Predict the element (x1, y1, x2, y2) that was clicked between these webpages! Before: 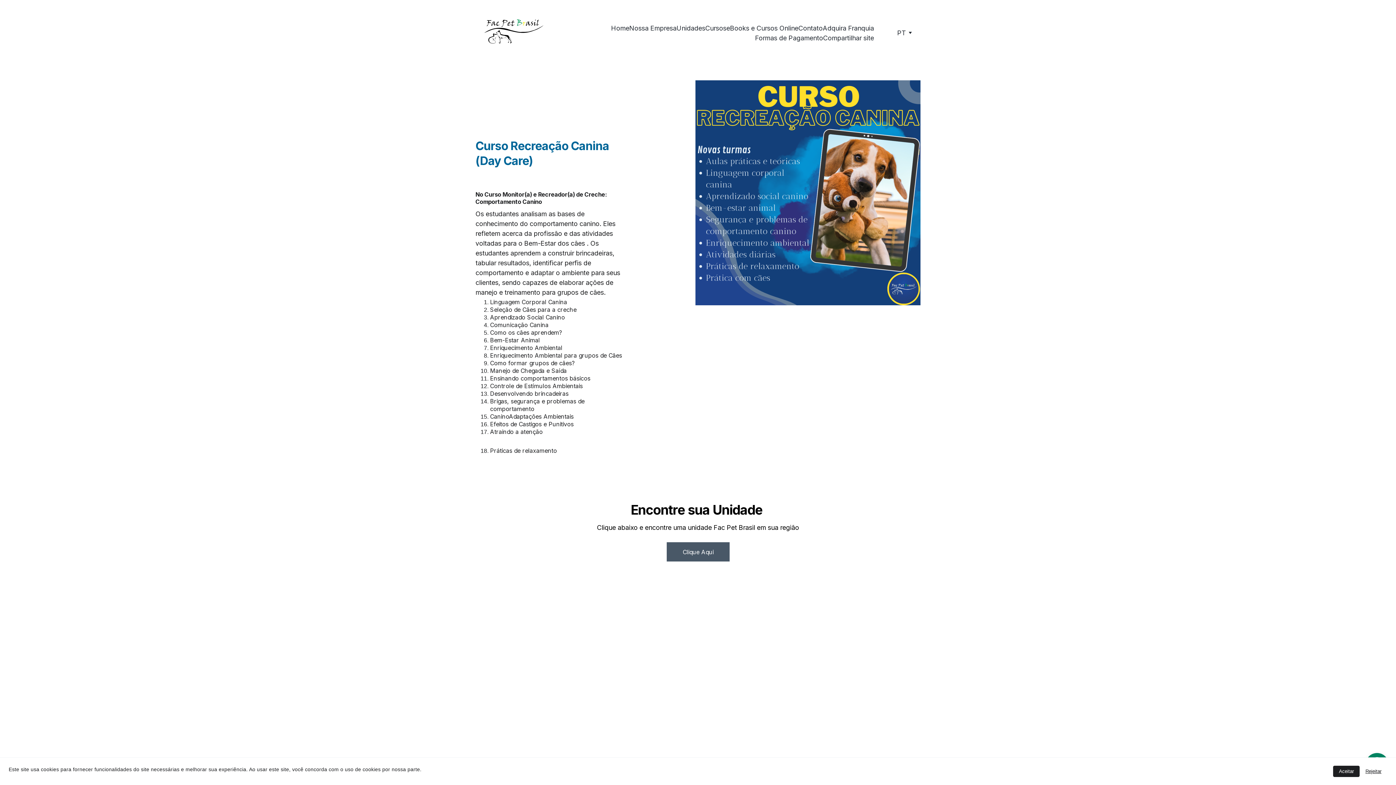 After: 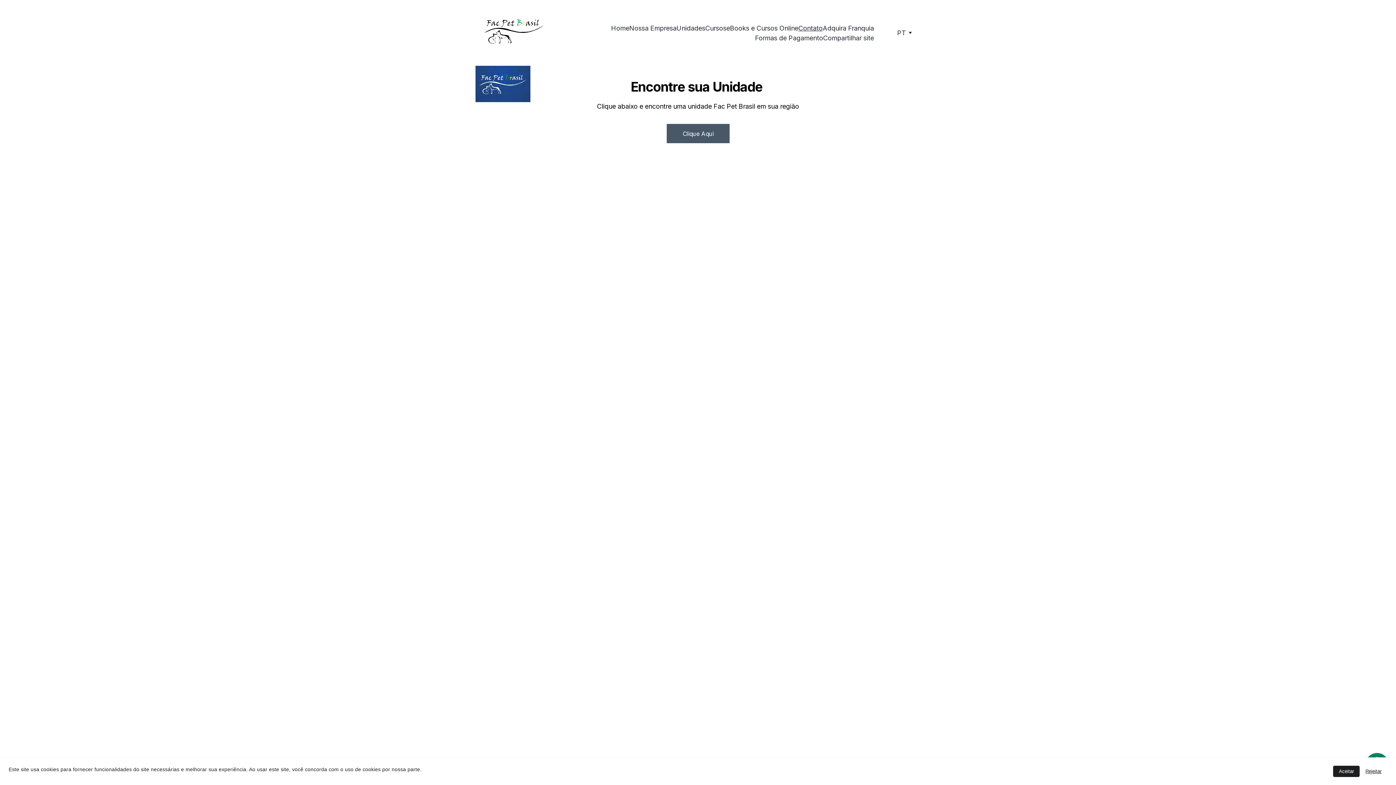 Action: bbox: (798, 23, 822, 32) label: Contato